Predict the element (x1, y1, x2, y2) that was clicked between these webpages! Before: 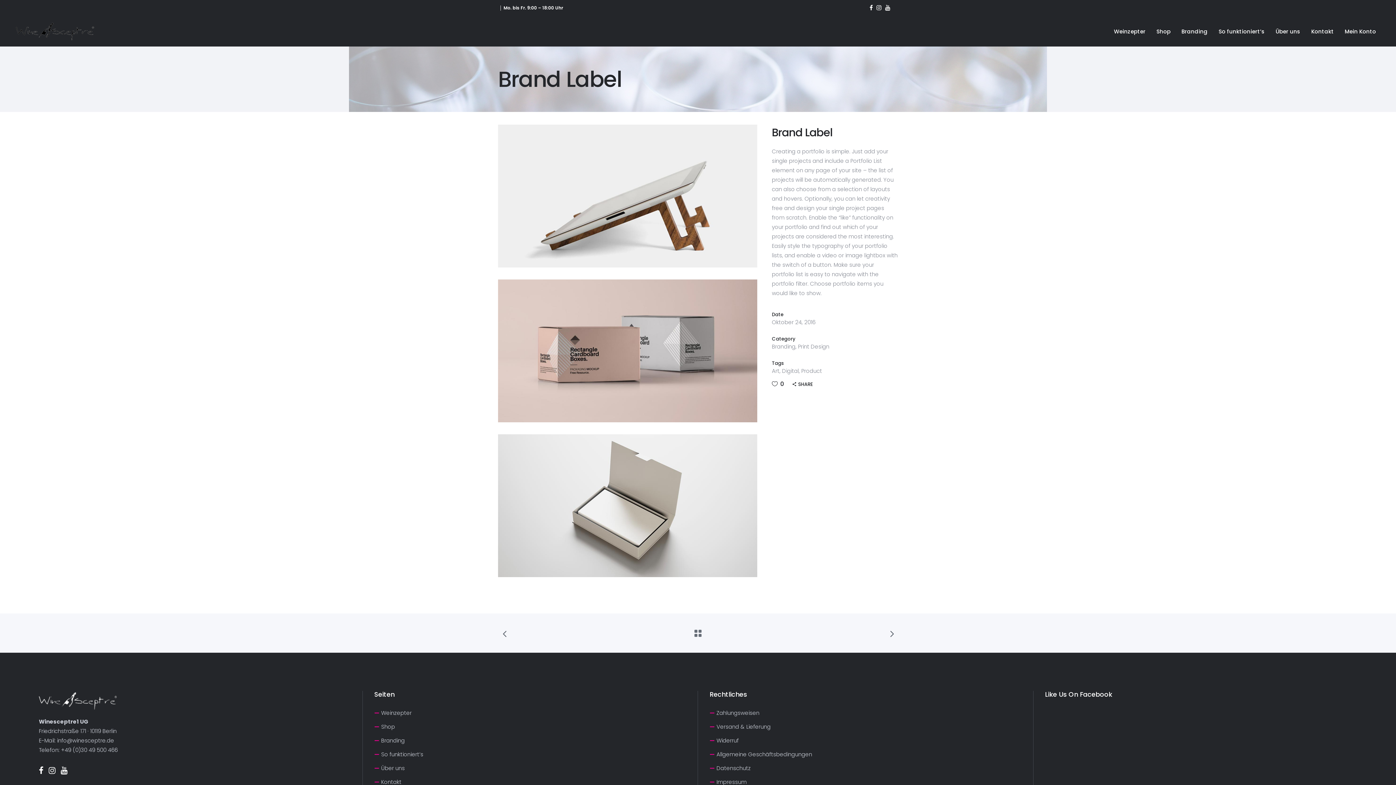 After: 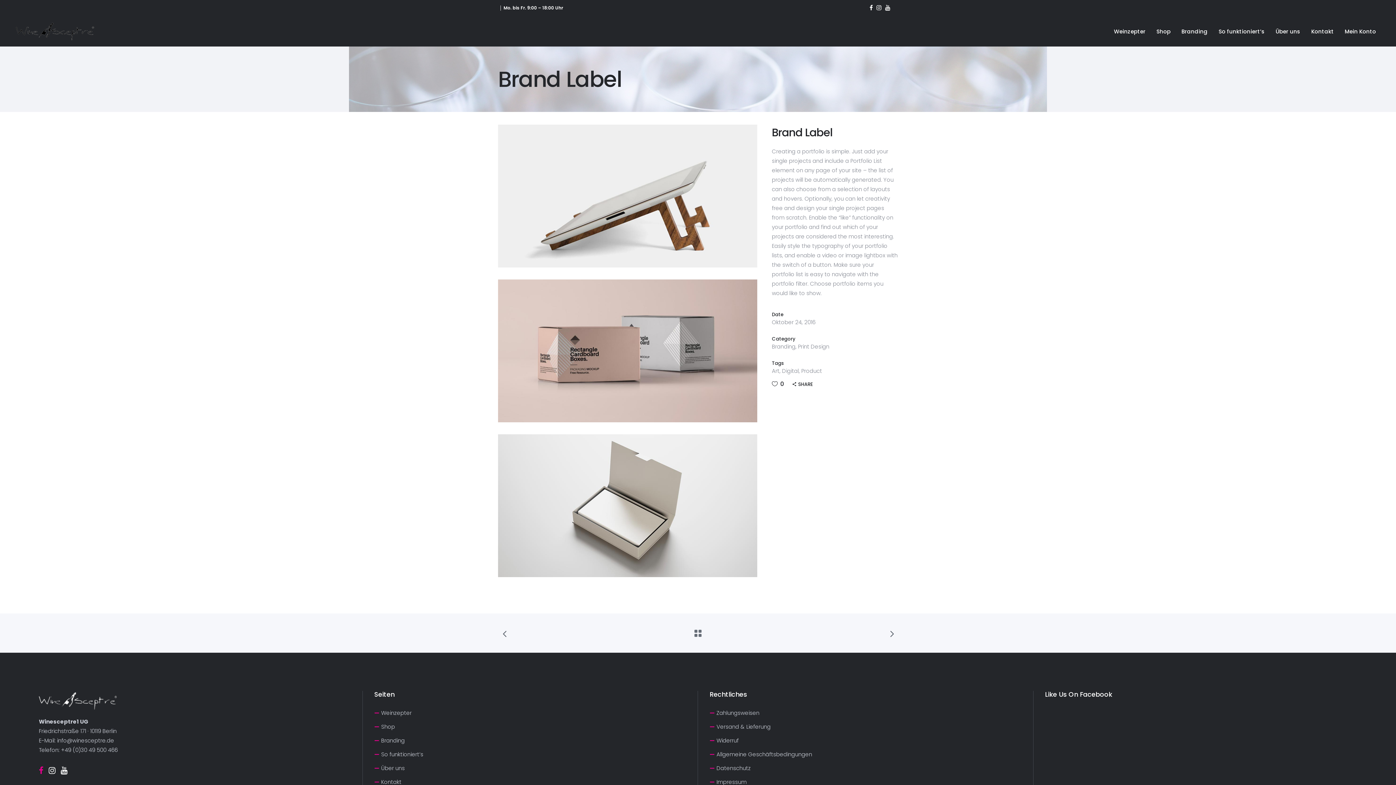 Action: bbox: (38, 766, 43, 776)